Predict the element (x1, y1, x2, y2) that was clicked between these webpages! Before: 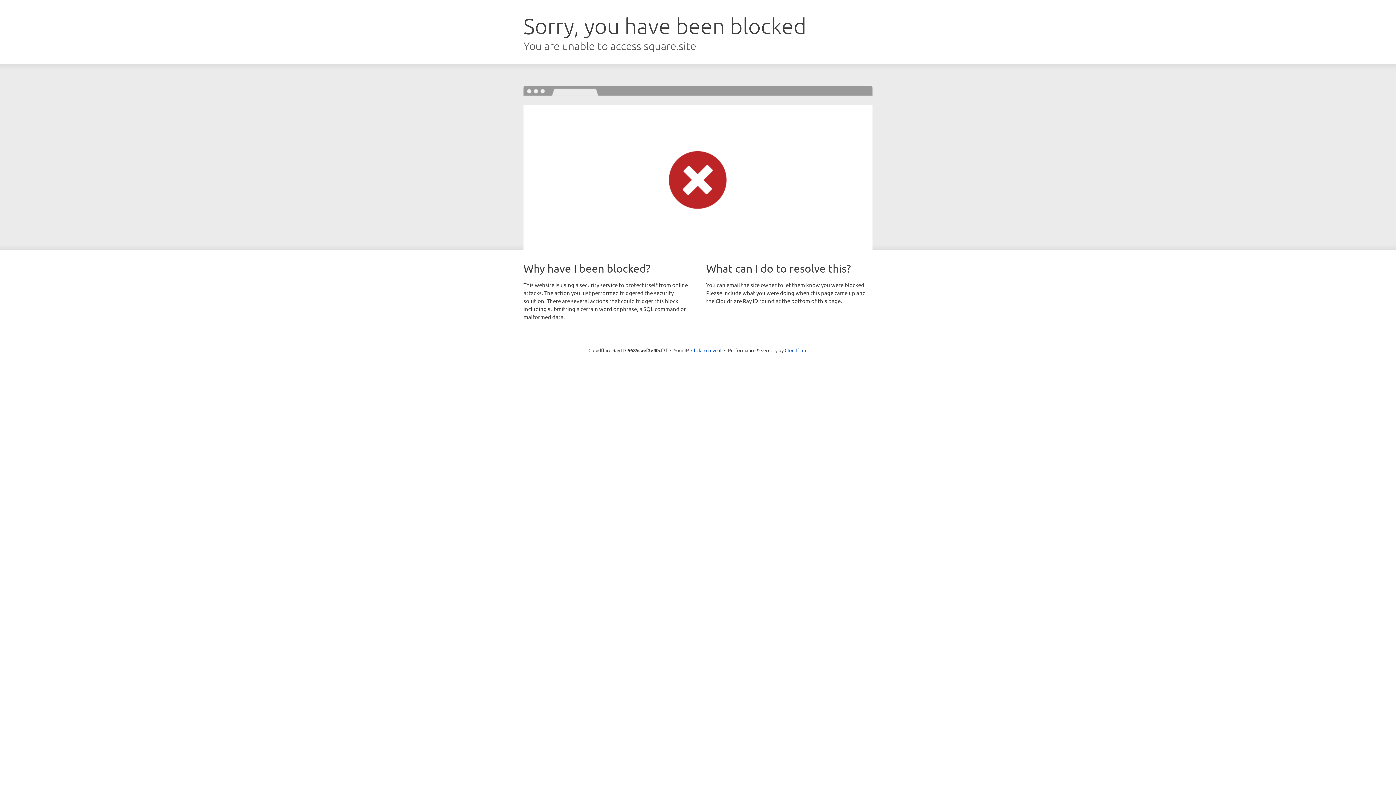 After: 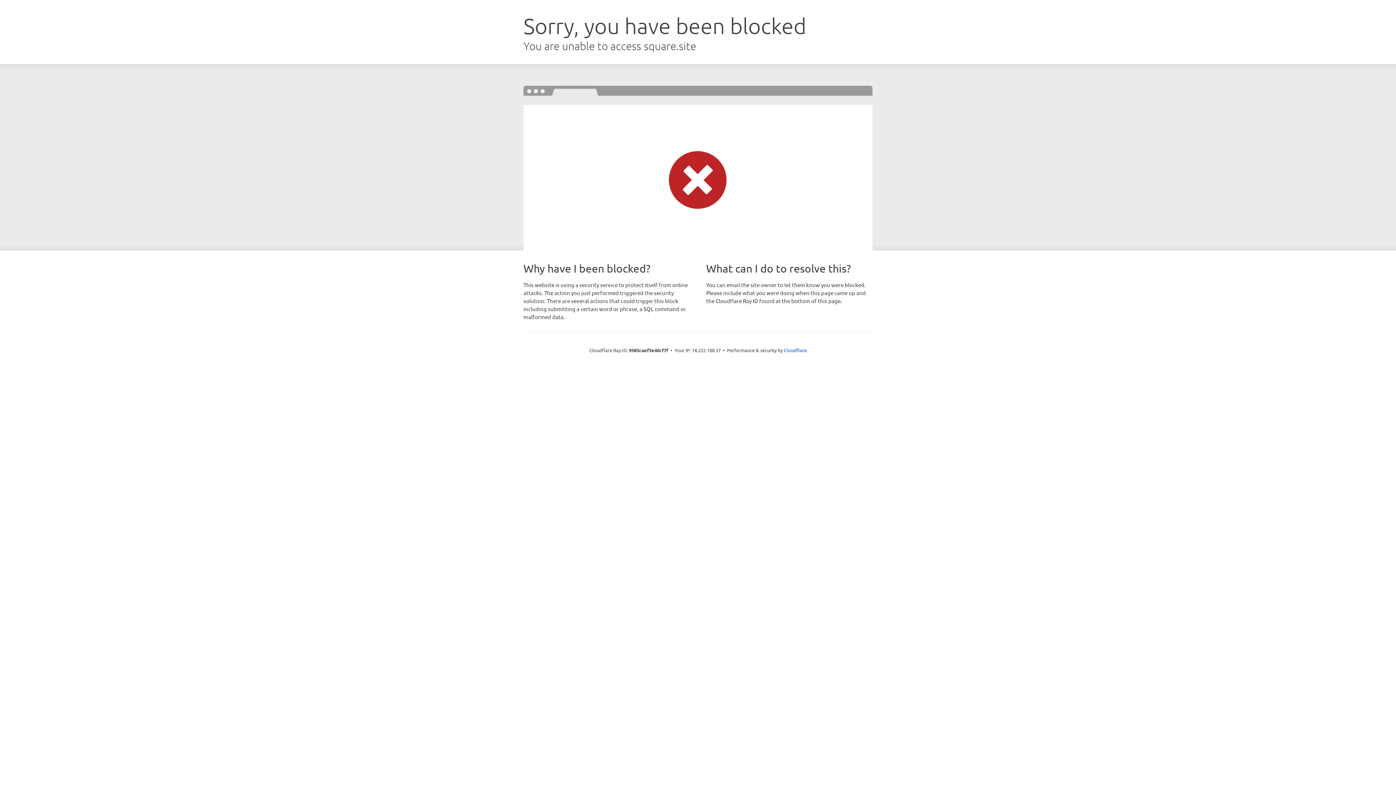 Action: label: Click to reveal bbox: (691, 346, 721, 353)